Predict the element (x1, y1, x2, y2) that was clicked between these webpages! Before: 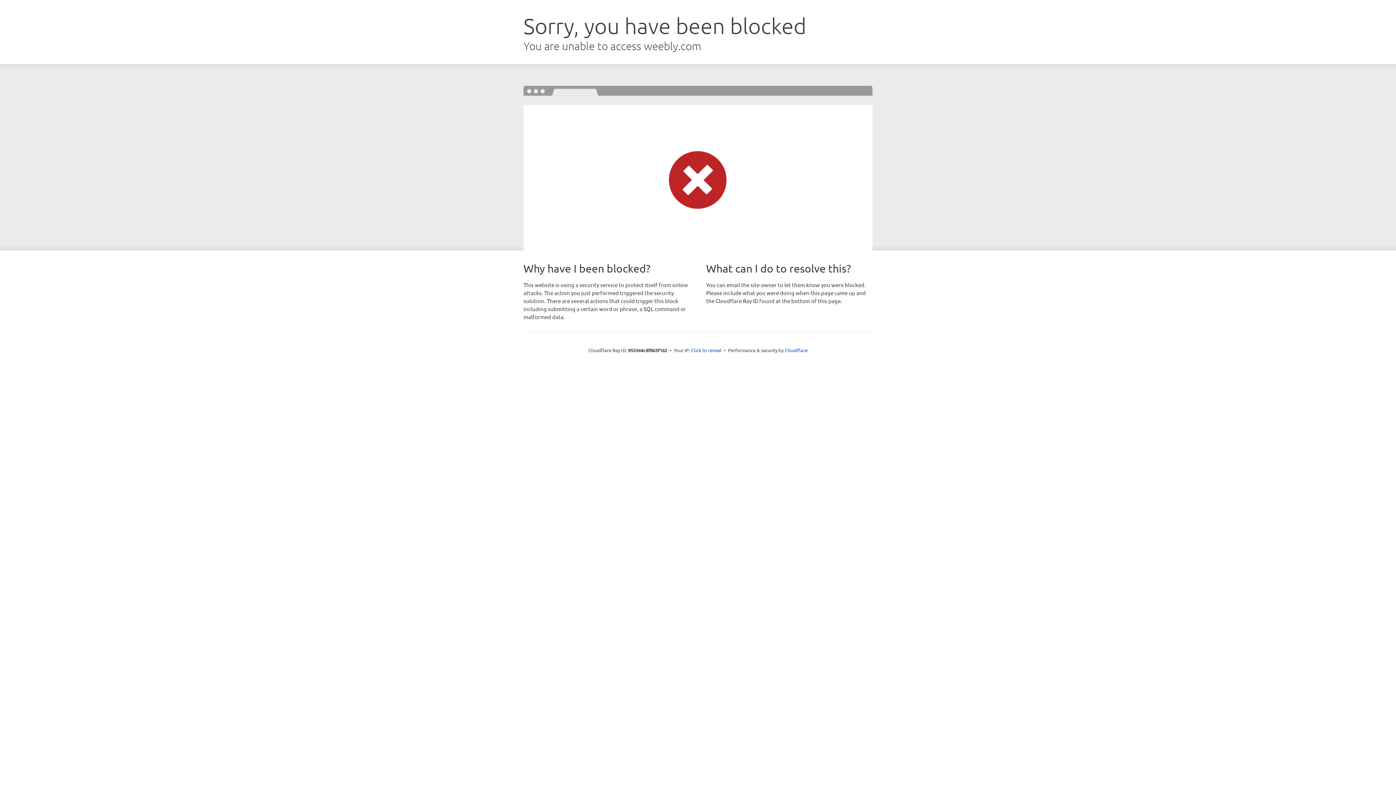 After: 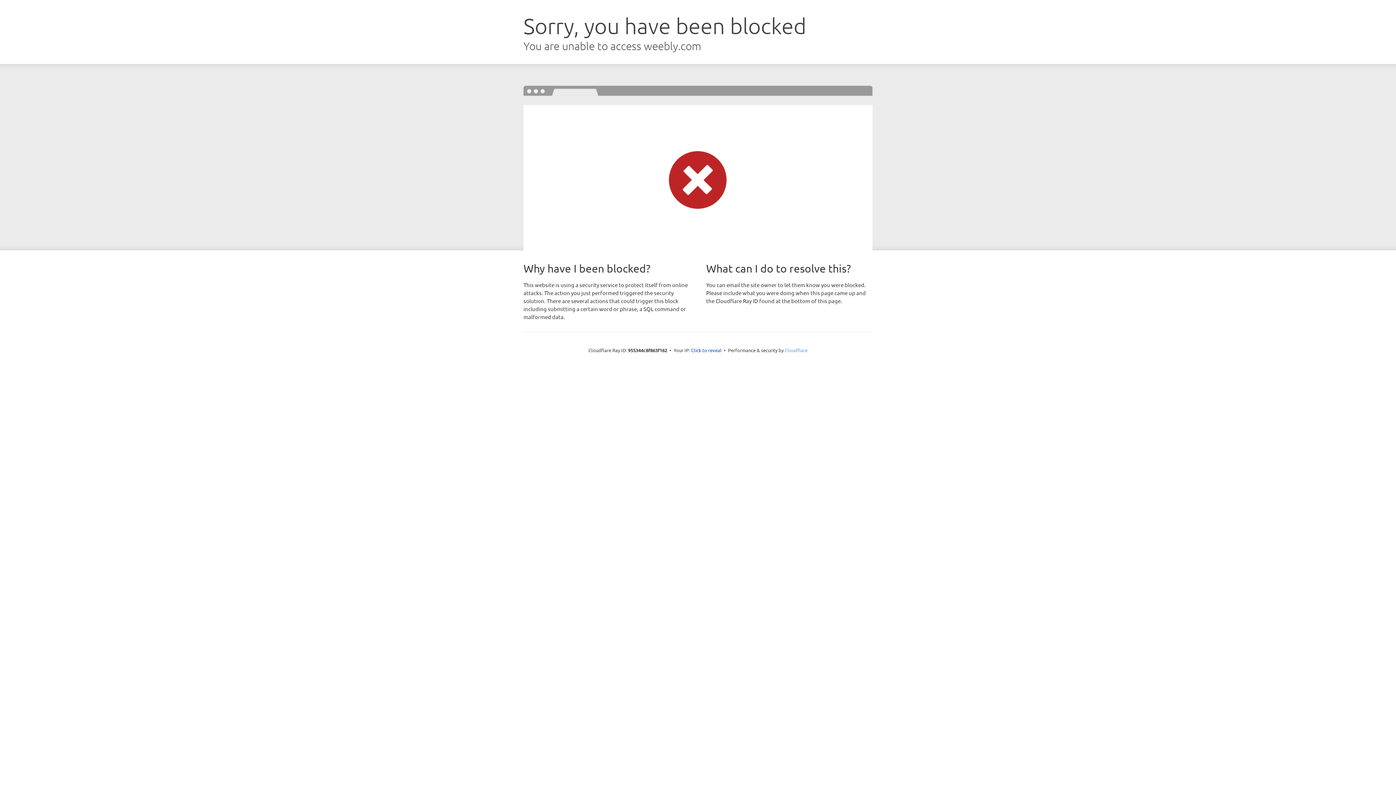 Action: bbox: (784, 347, 807, 353) label: Cloudflare